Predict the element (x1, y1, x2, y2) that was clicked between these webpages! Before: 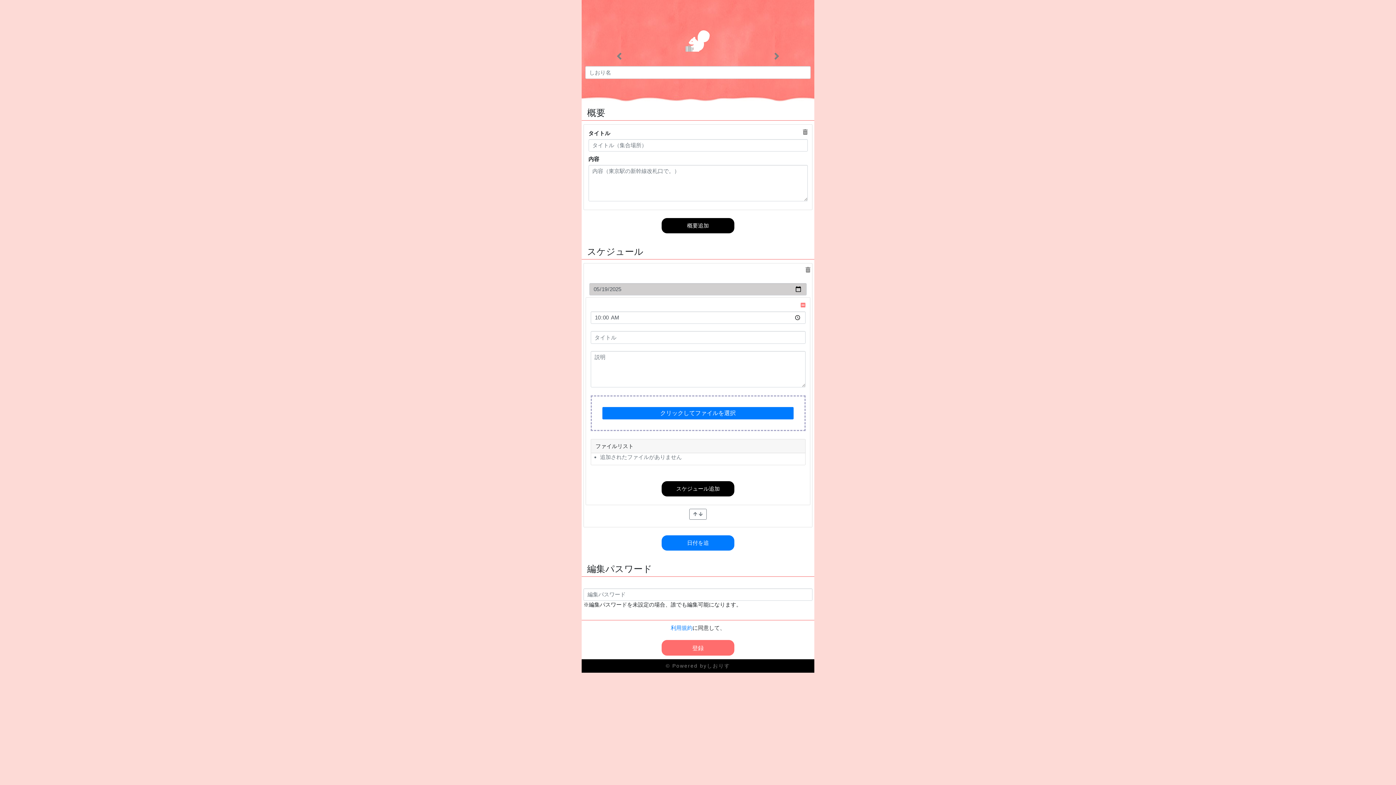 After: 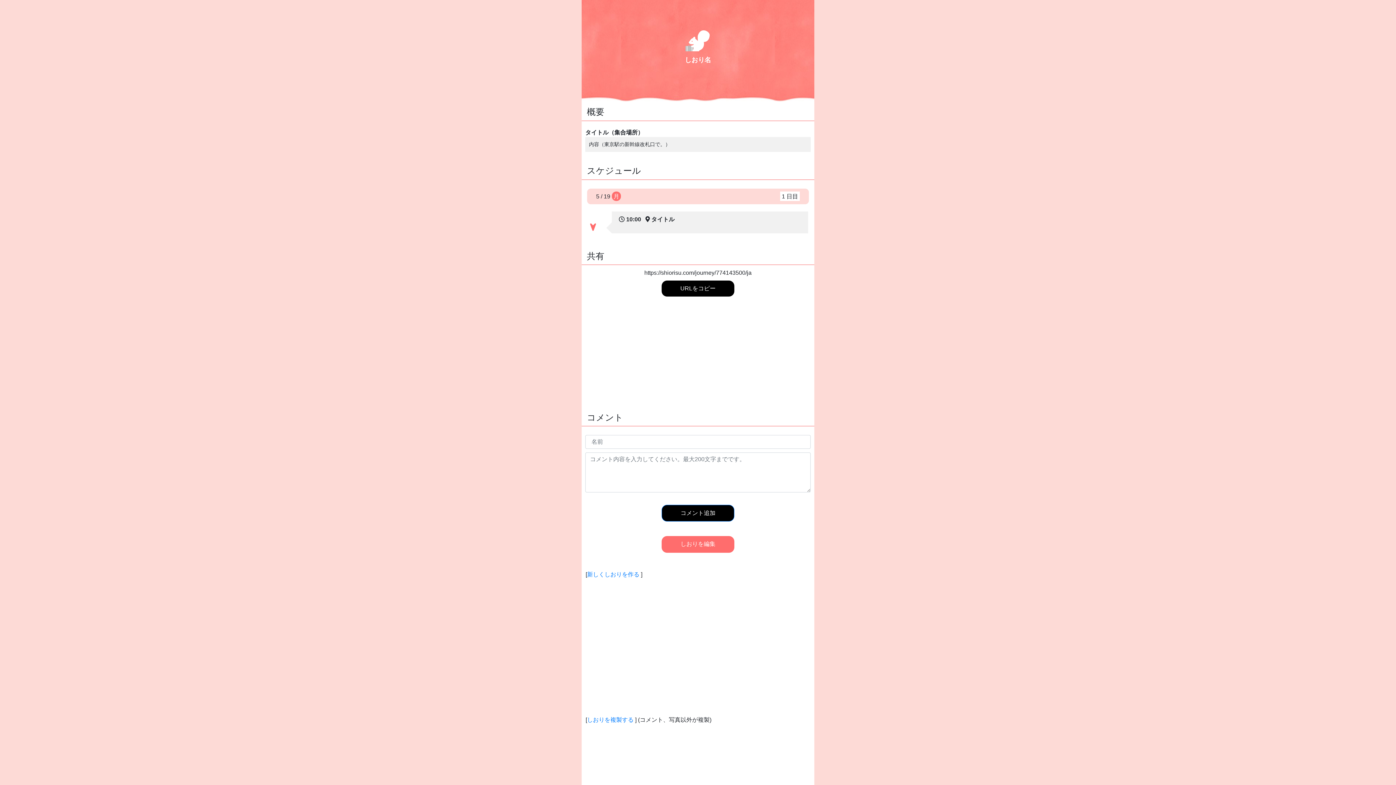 Action: label: 登録 bbox: (661, 640, 734, 655)